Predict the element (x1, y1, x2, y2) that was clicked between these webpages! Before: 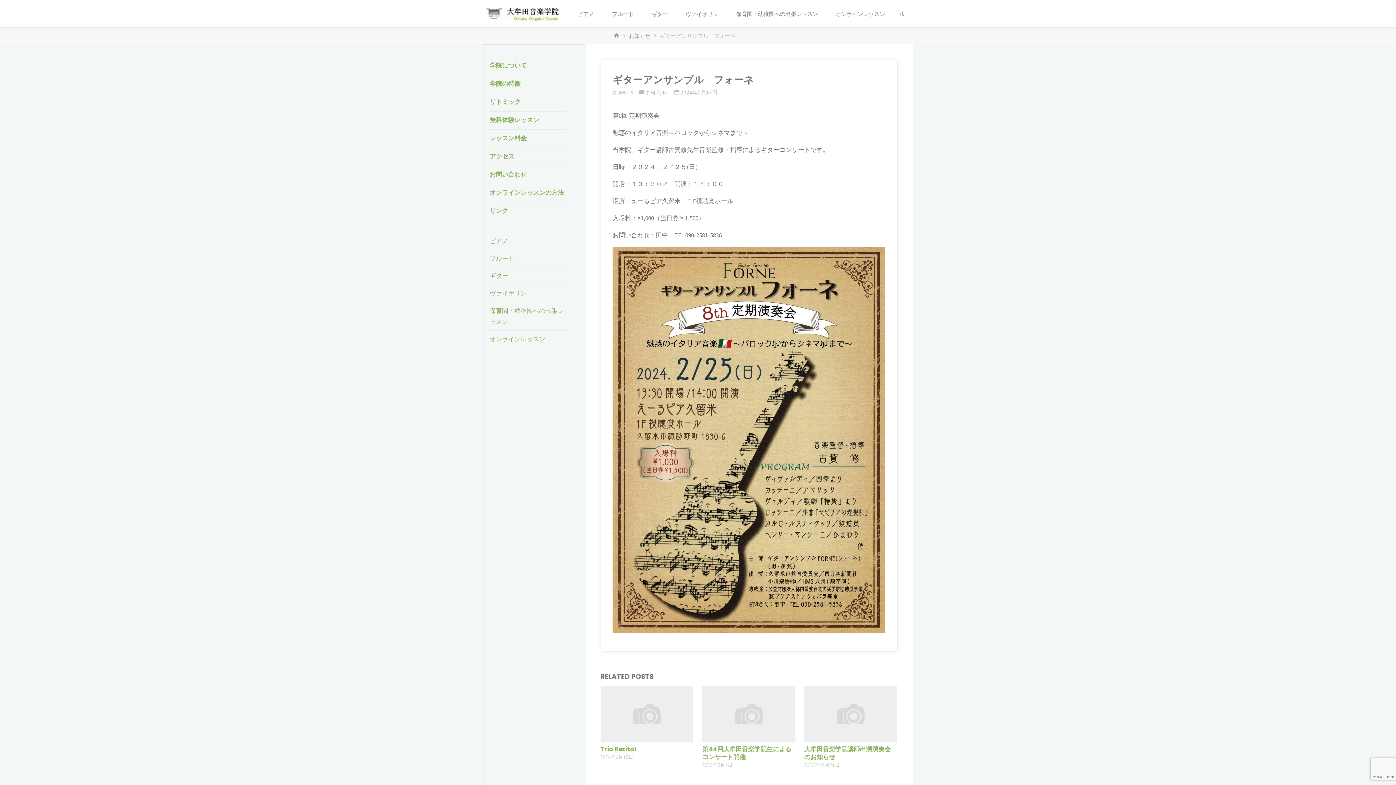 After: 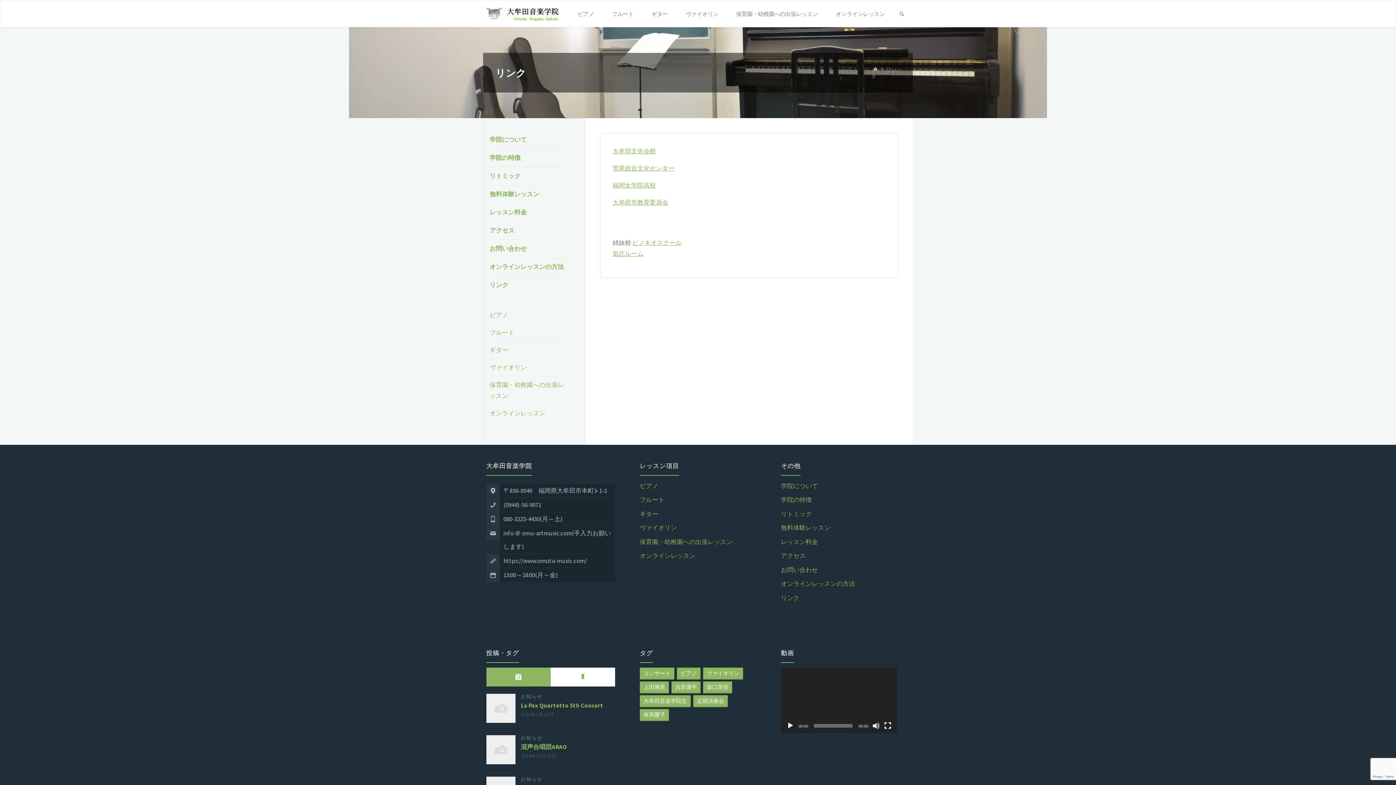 Action: bbox: (489, 205, 508, 217) label: リンク